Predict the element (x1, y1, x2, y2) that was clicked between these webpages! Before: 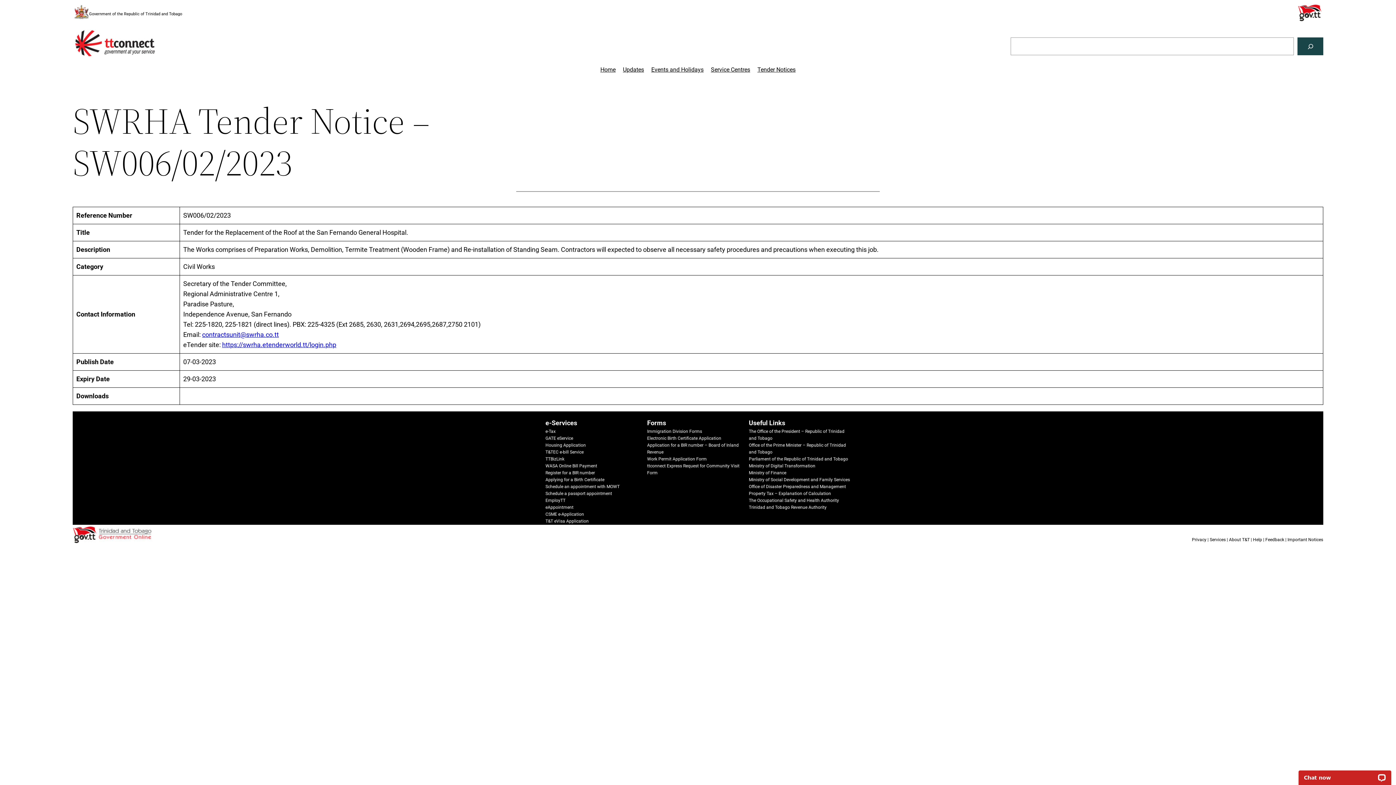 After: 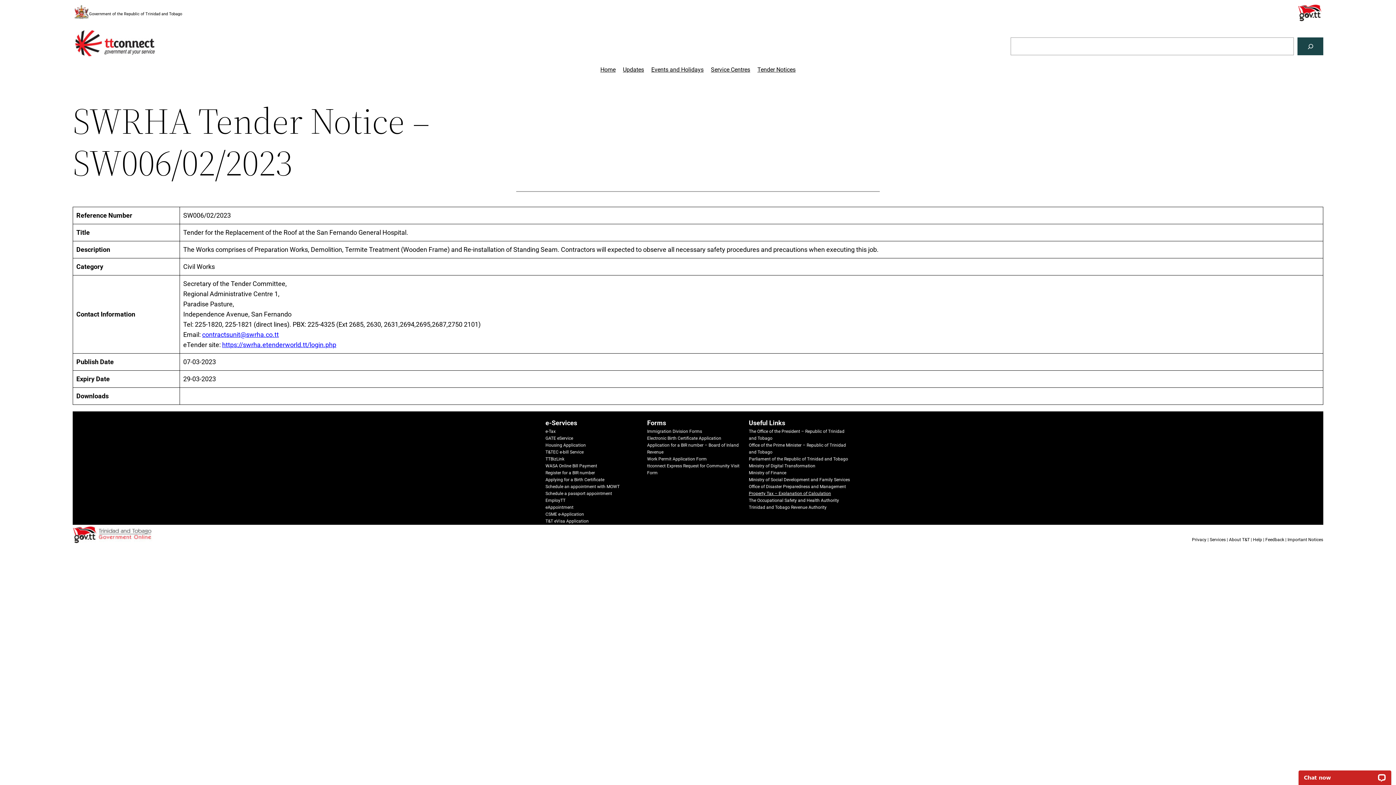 Action: bbox: (749, 491, 831, 496) label: Property Tax – Explanation of Calculation